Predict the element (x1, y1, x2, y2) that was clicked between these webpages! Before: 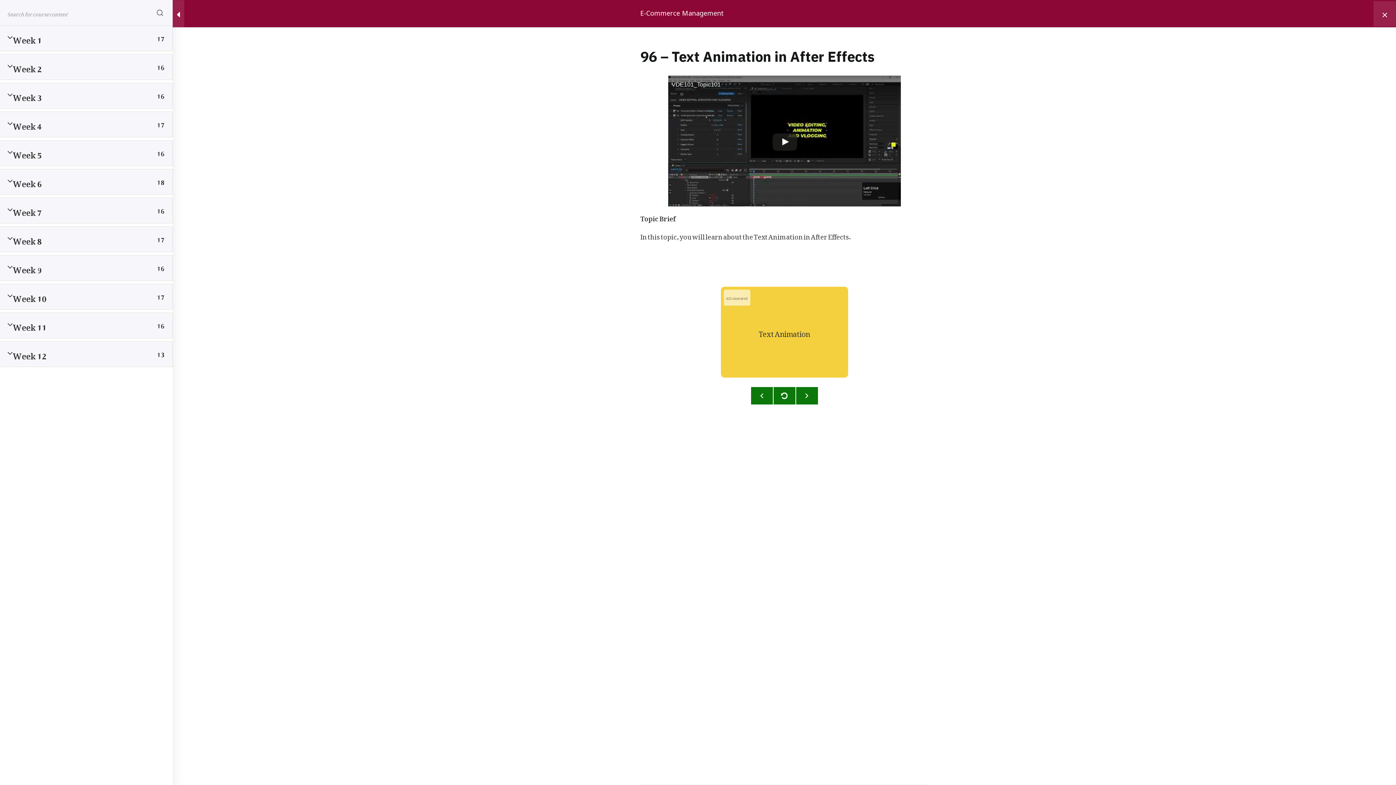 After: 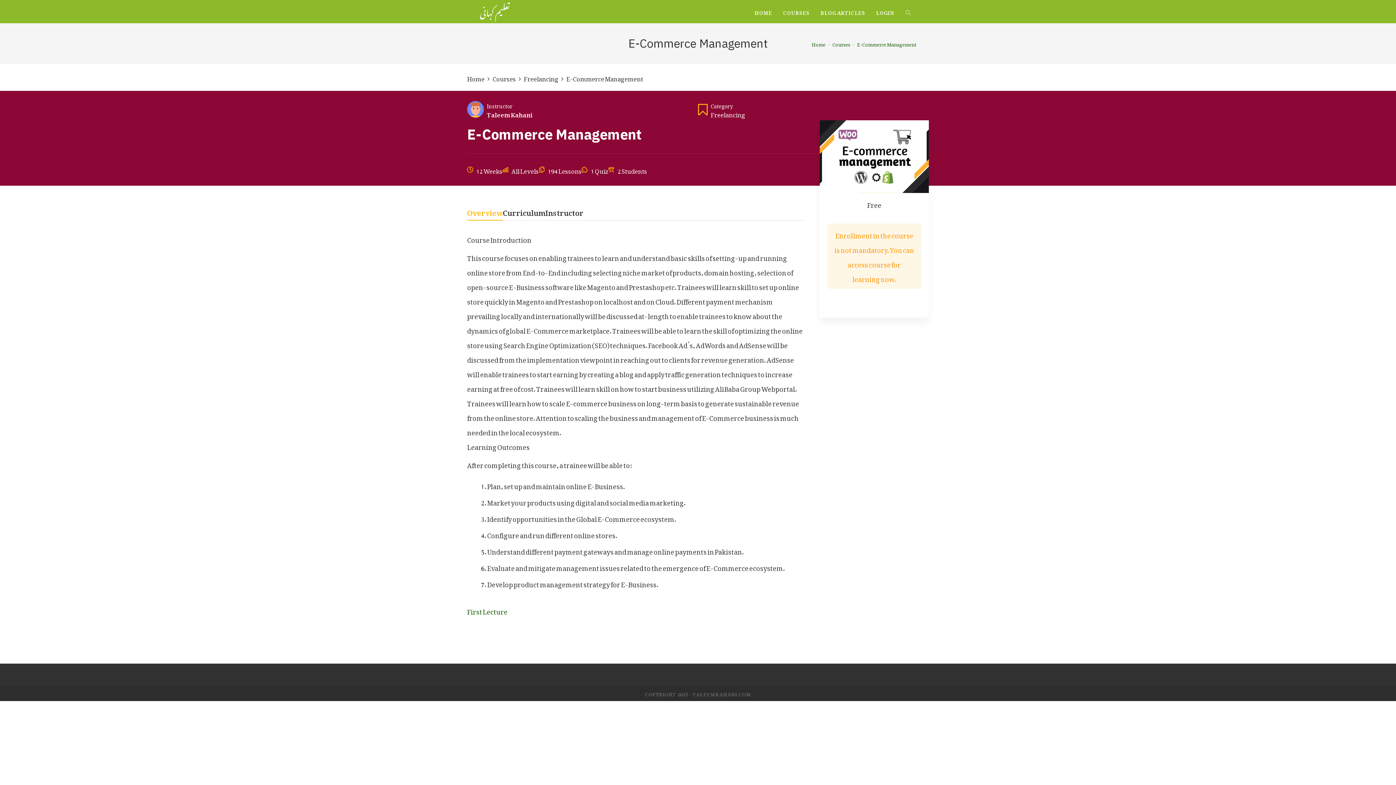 Action: bbox: (1373, 0, 1396, 26) label: Back to course